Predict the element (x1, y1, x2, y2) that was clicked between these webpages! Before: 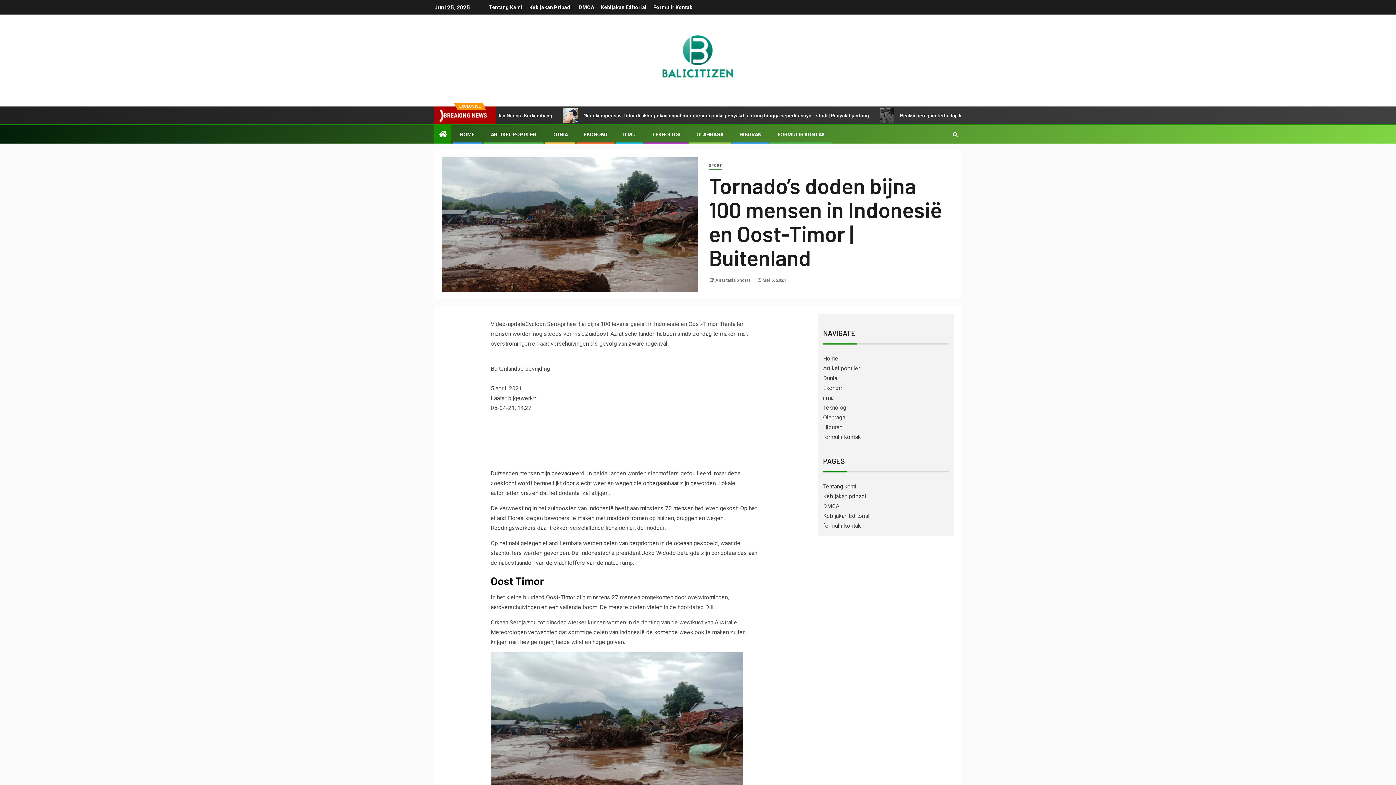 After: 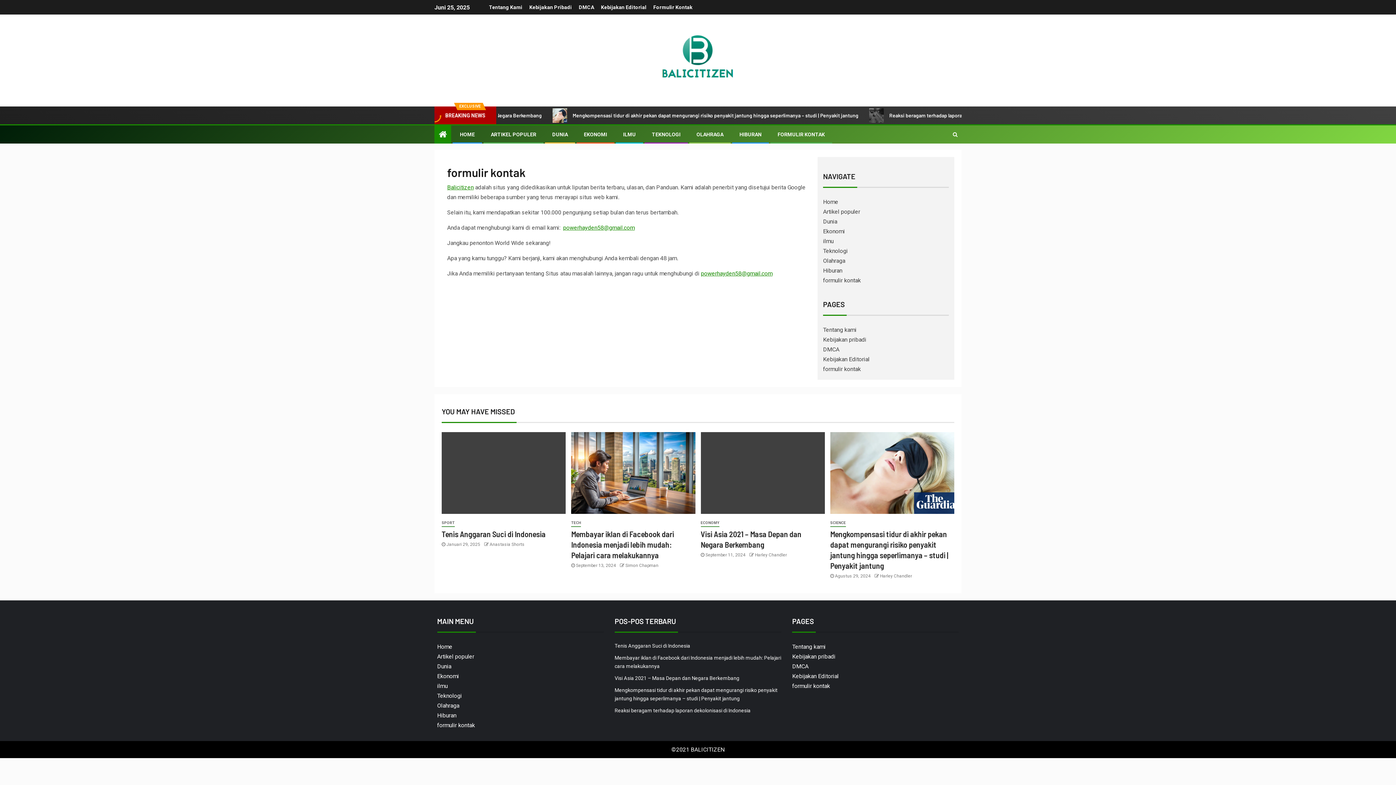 Action: bbox: (823, 433, 861, 440) label: formulir kontak